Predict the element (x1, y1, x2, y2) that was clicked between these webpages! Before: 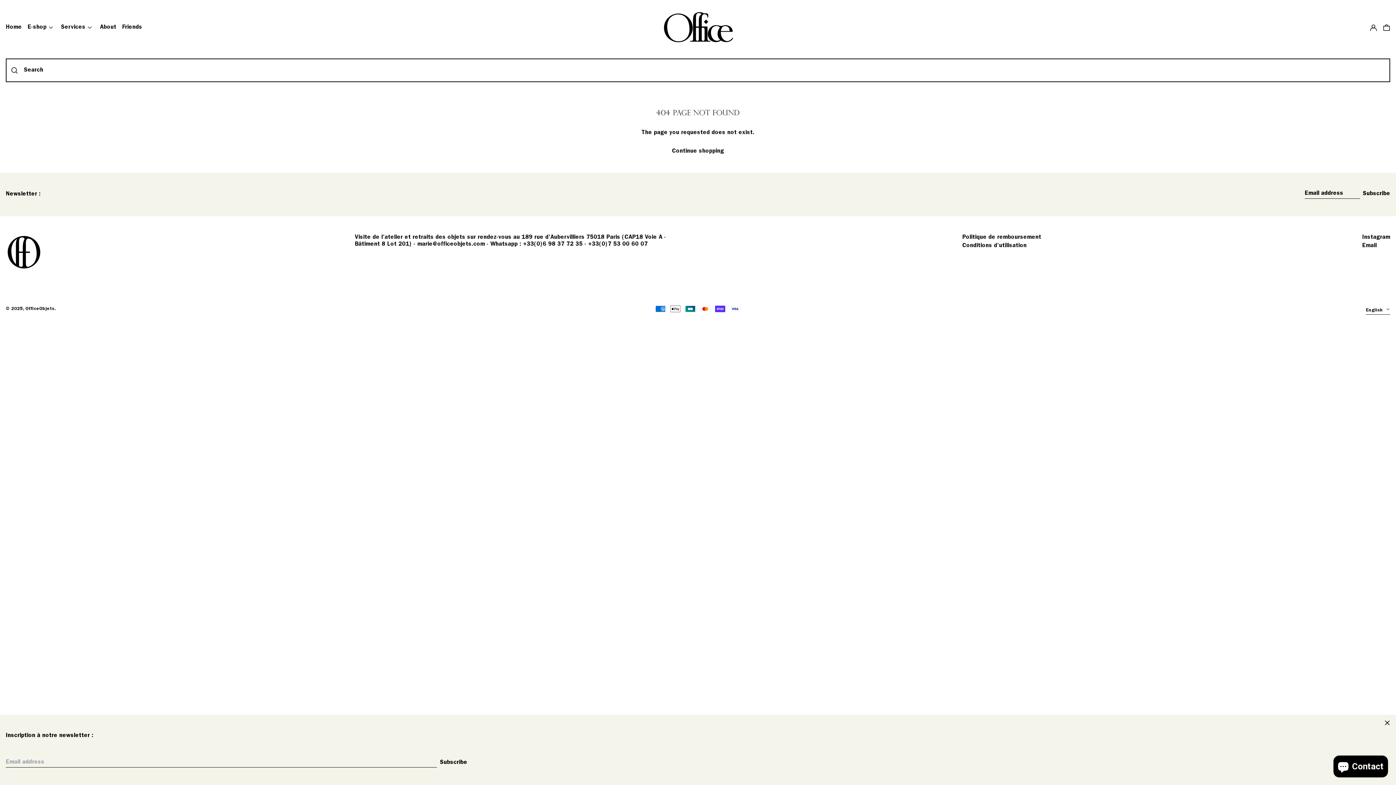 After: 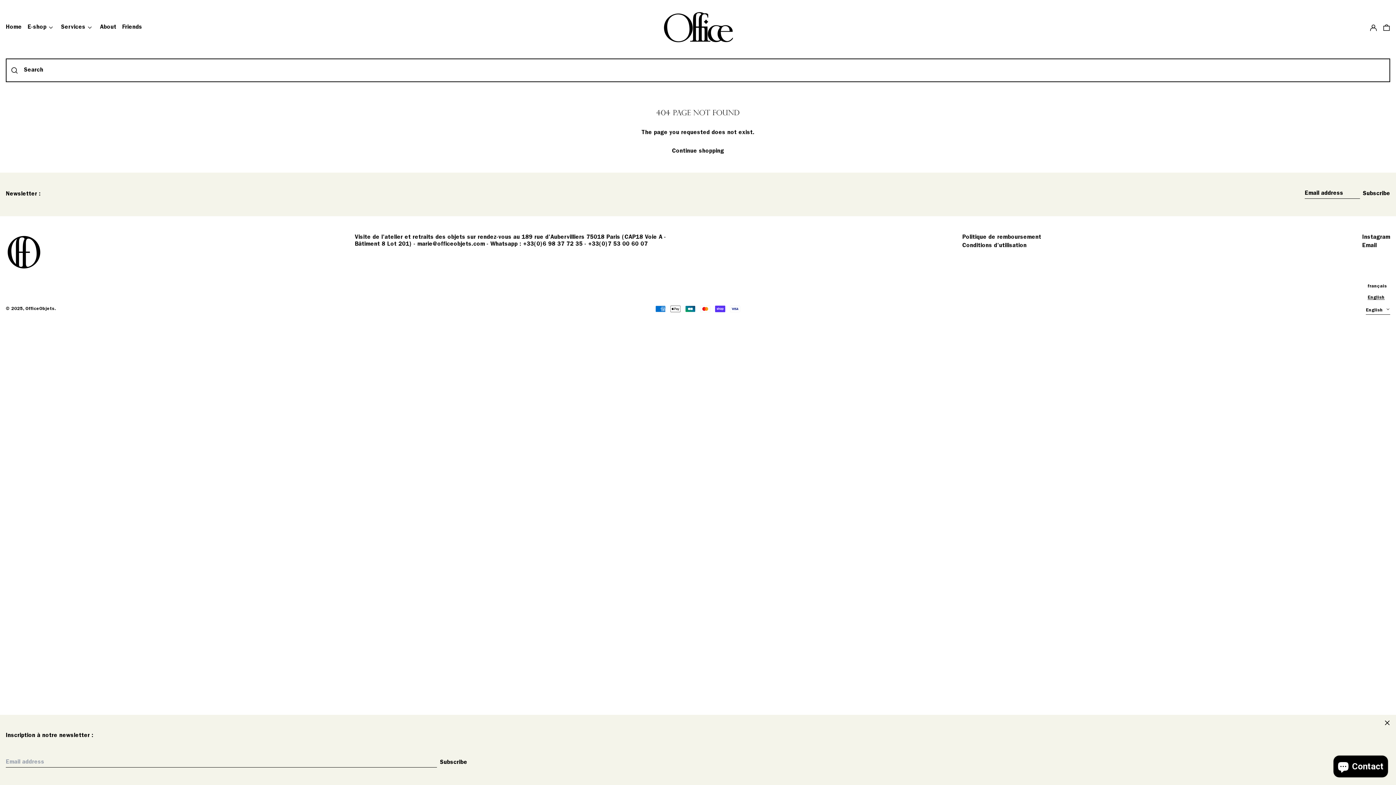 Action: label: English  bbox: (1366, 305, 1390, 314)